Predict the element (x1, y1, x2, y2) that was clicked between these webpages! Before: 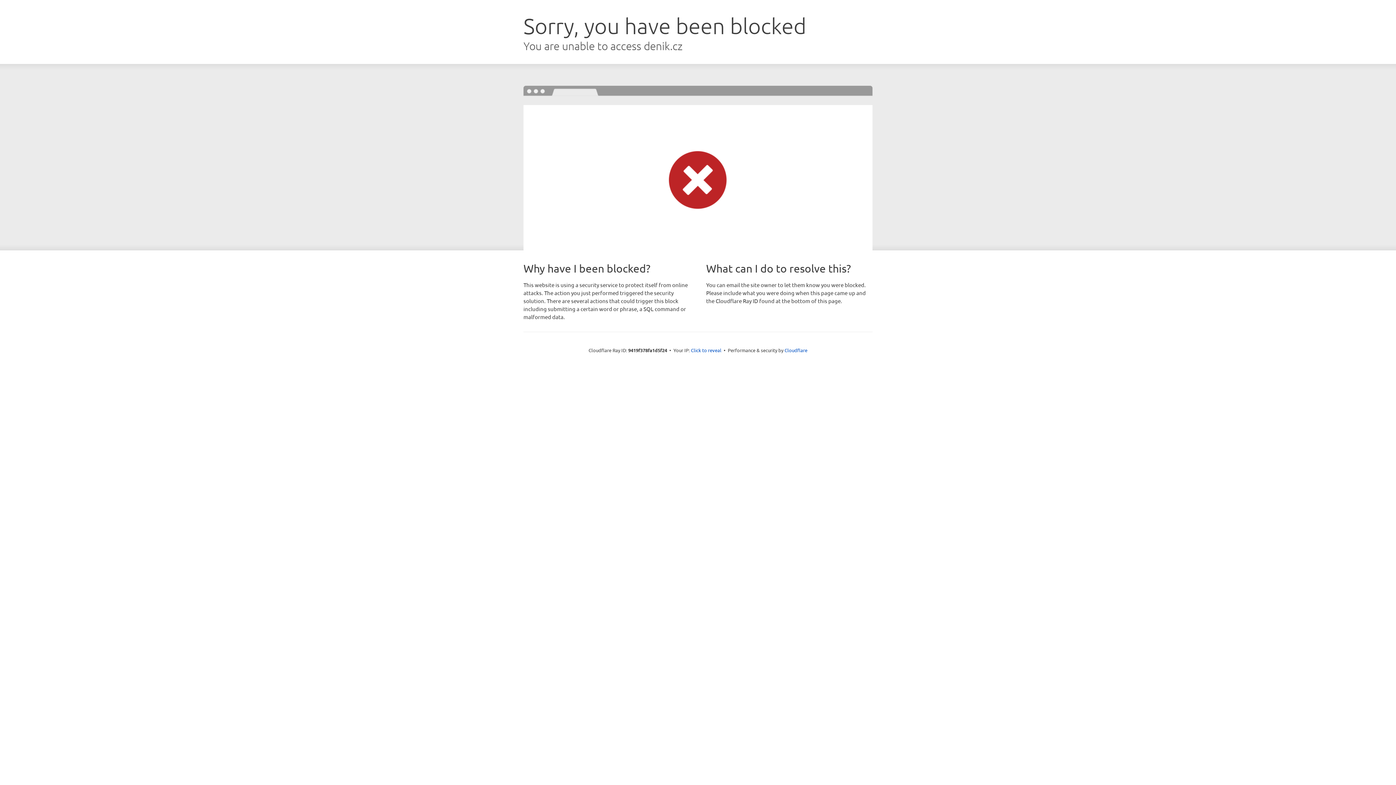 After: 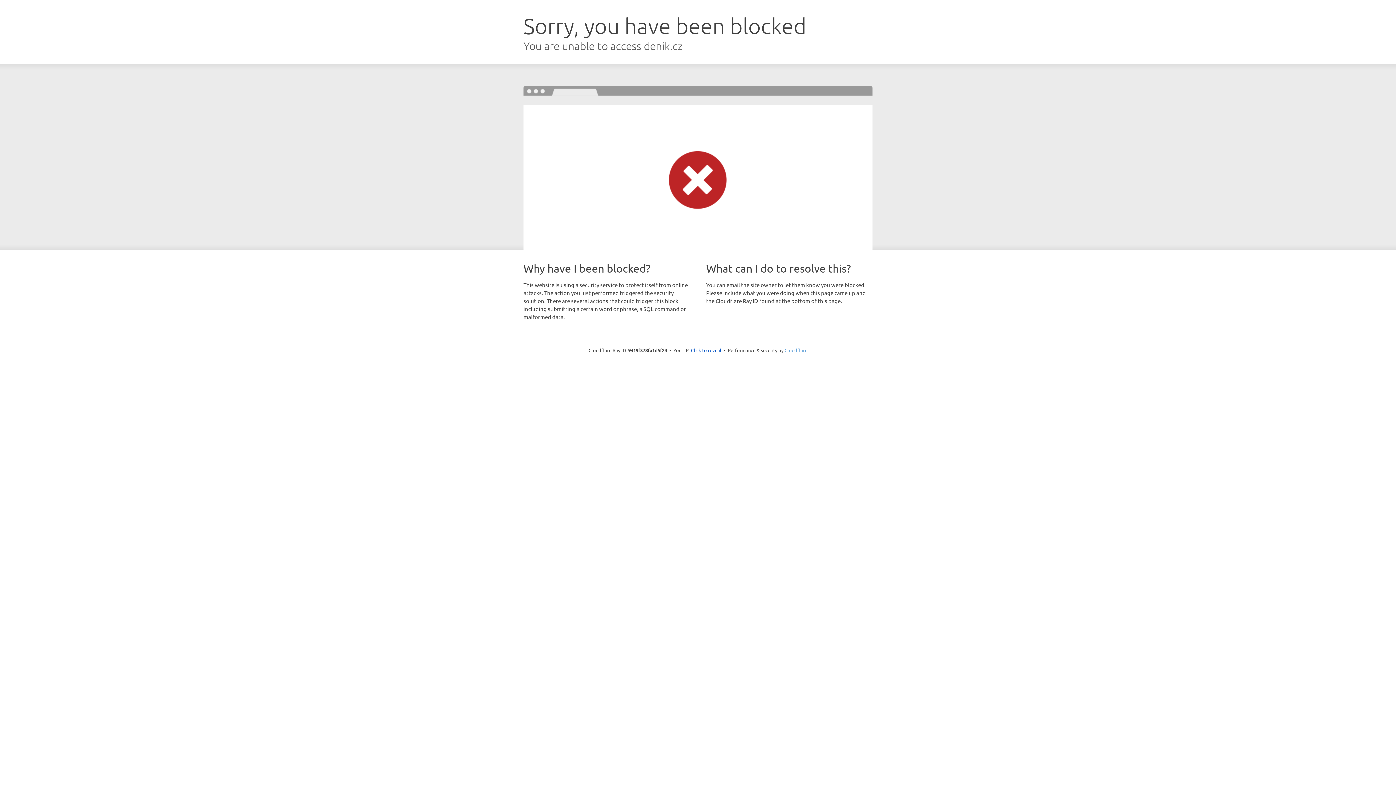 Action: label: Cloudflare bbox: (784, 347, 807, 353)